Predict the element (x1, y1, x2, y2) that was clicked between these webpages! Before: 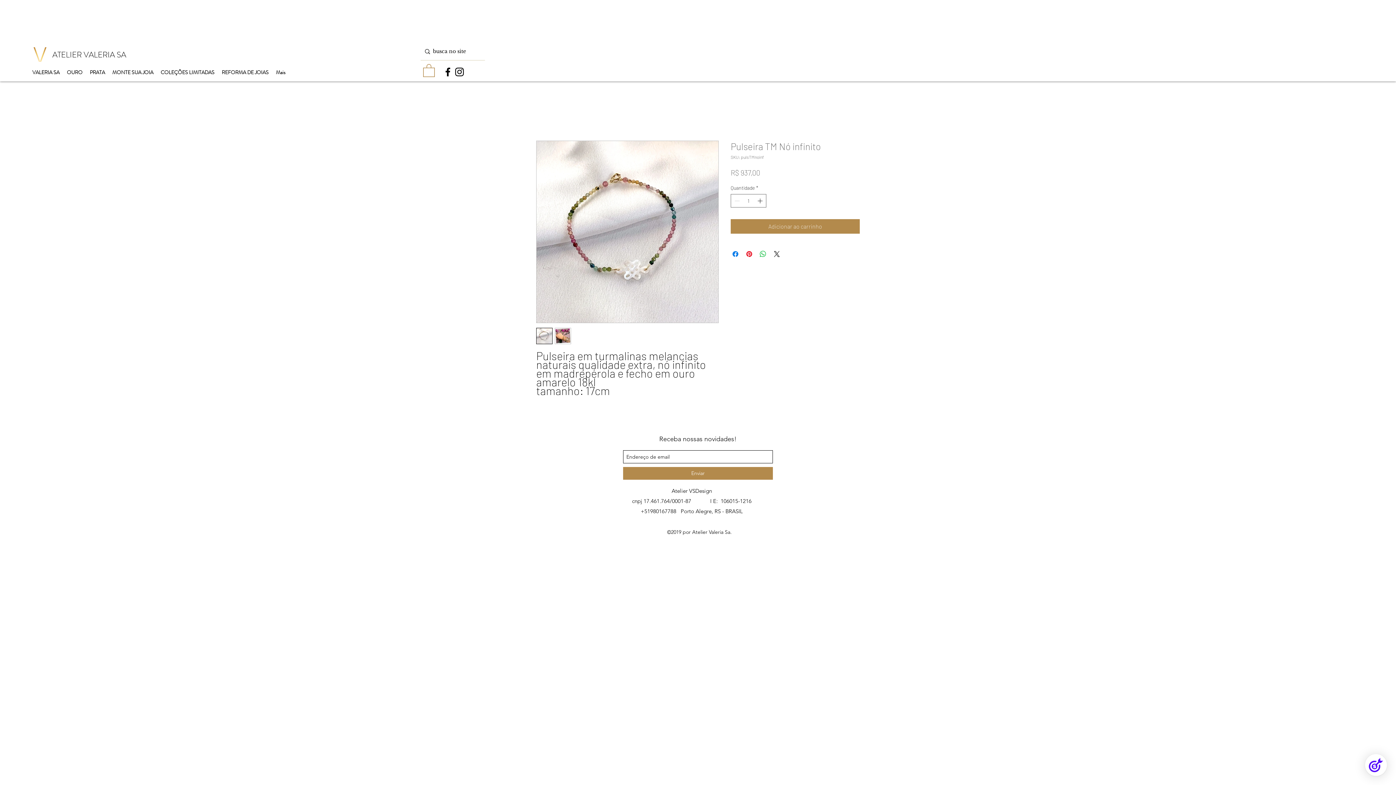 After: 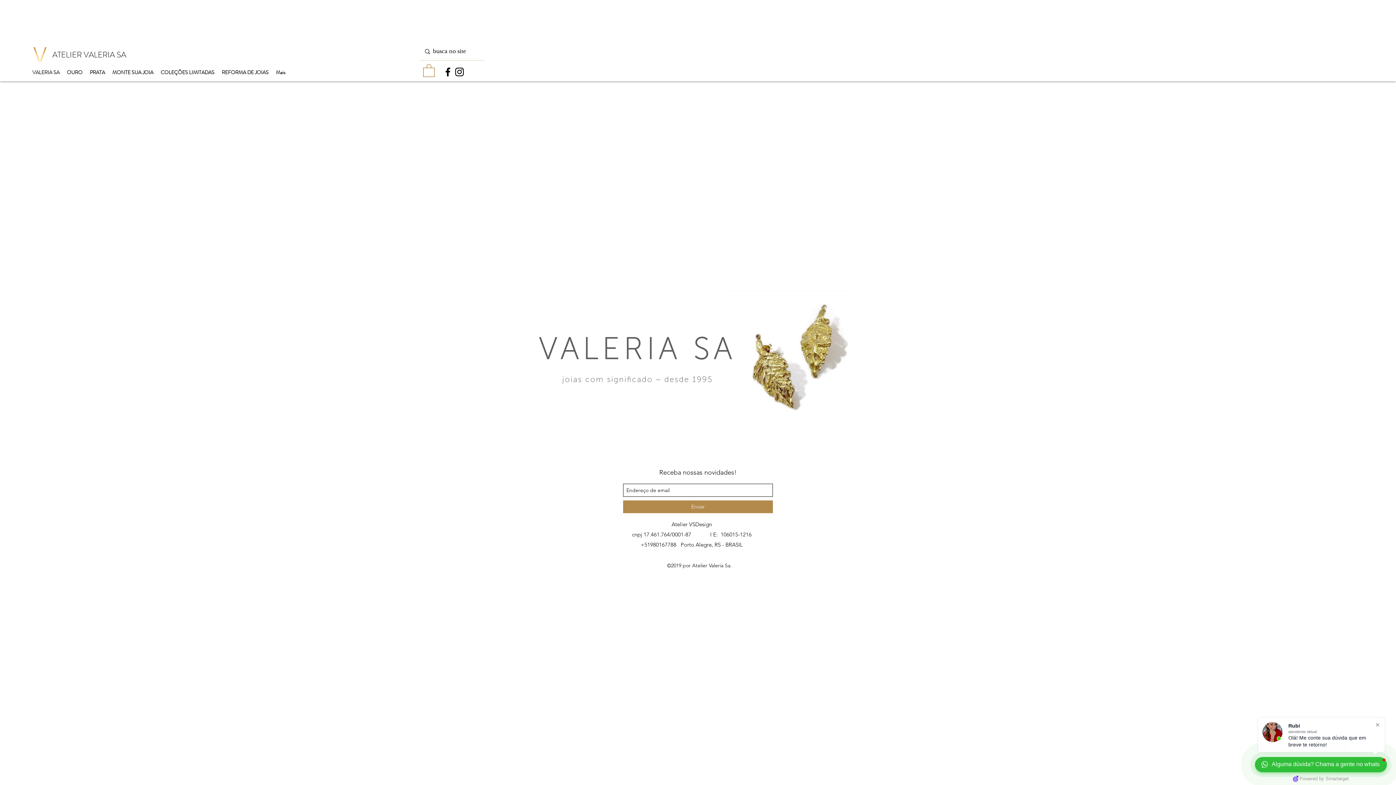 Action: bbox: (28, 66, 63, 77) label: VALERIA SA